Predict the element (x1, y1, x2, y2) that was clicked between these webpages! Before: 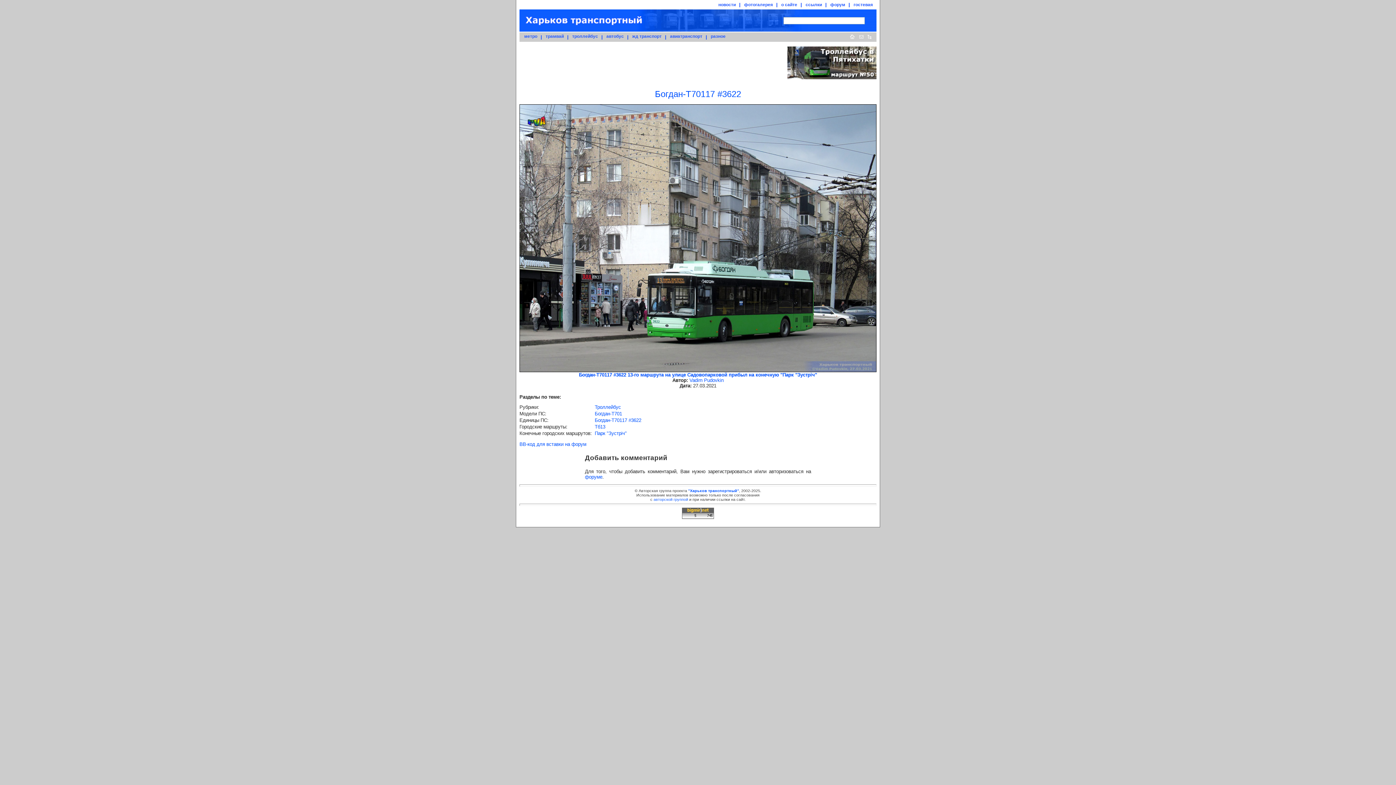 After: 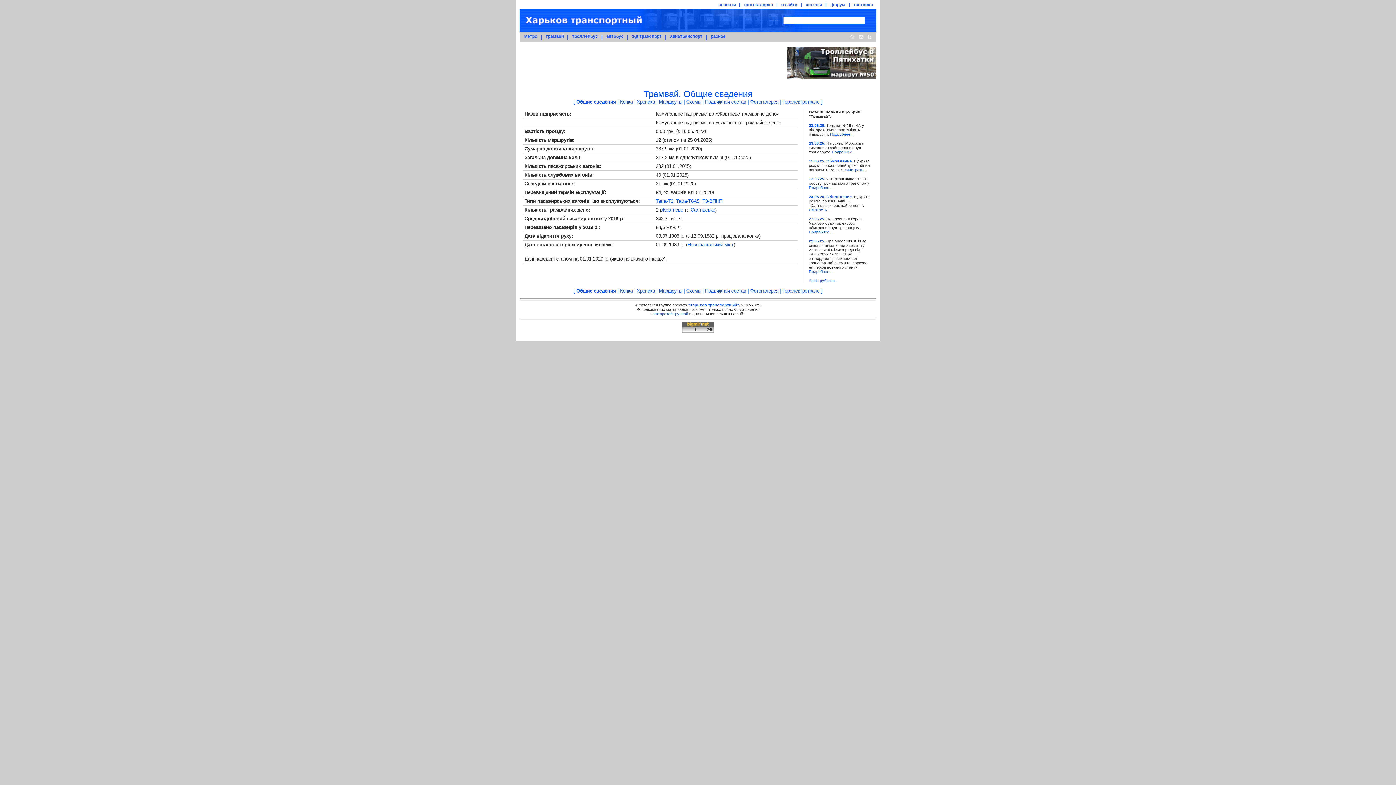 Action: label: трамвай bbox: (545, 33, 564, 38)